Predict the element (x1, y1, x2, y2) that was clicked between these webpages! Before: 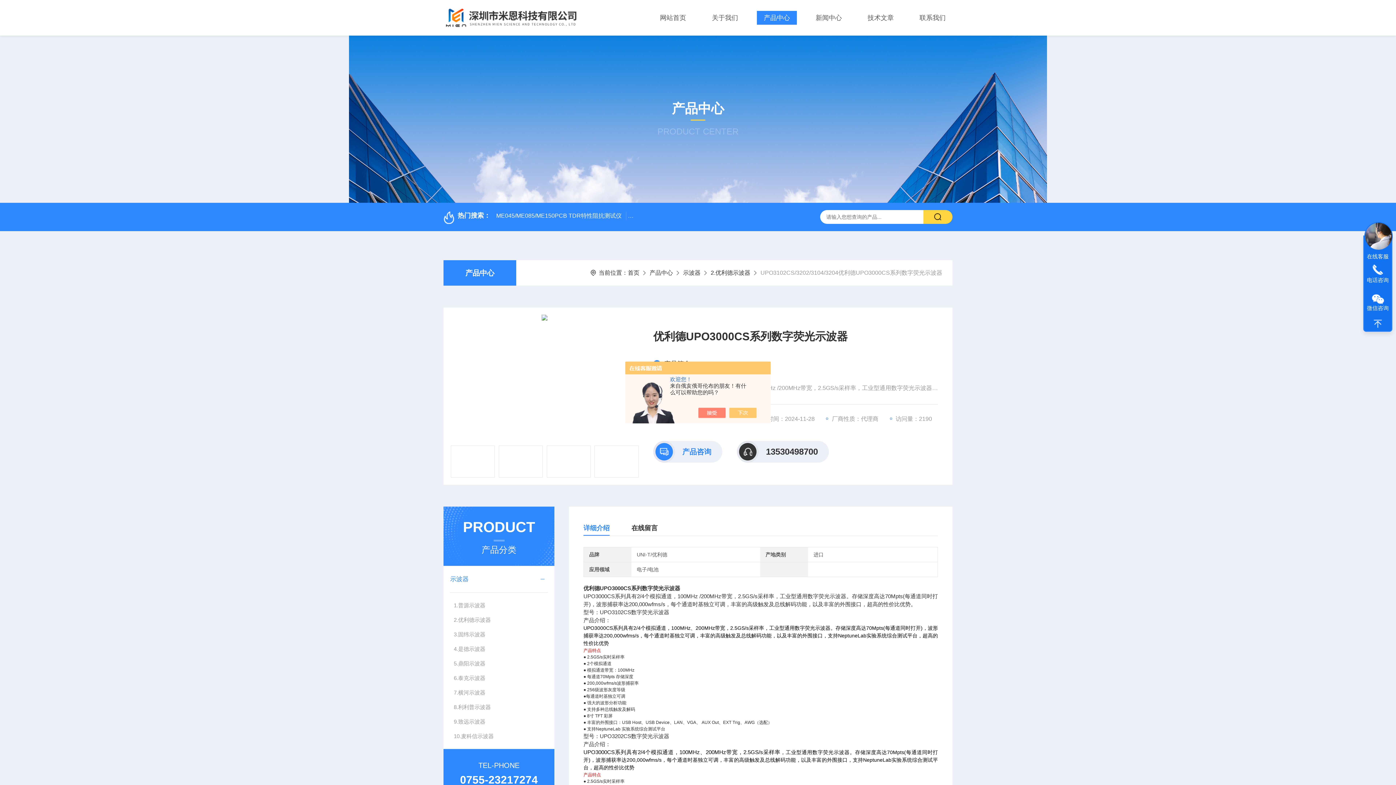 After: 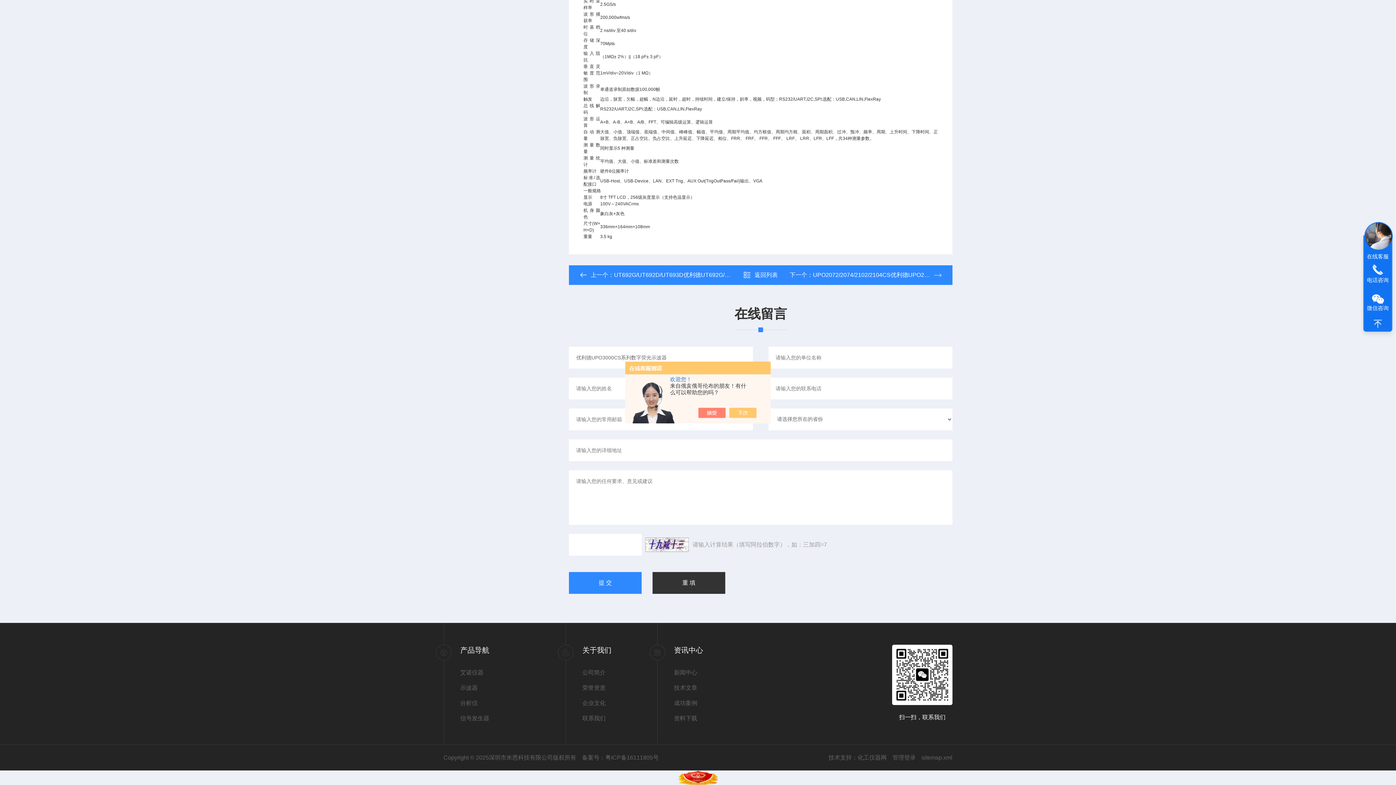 Action: bbox: (653, 441, 722, 462) label: 产品咨询